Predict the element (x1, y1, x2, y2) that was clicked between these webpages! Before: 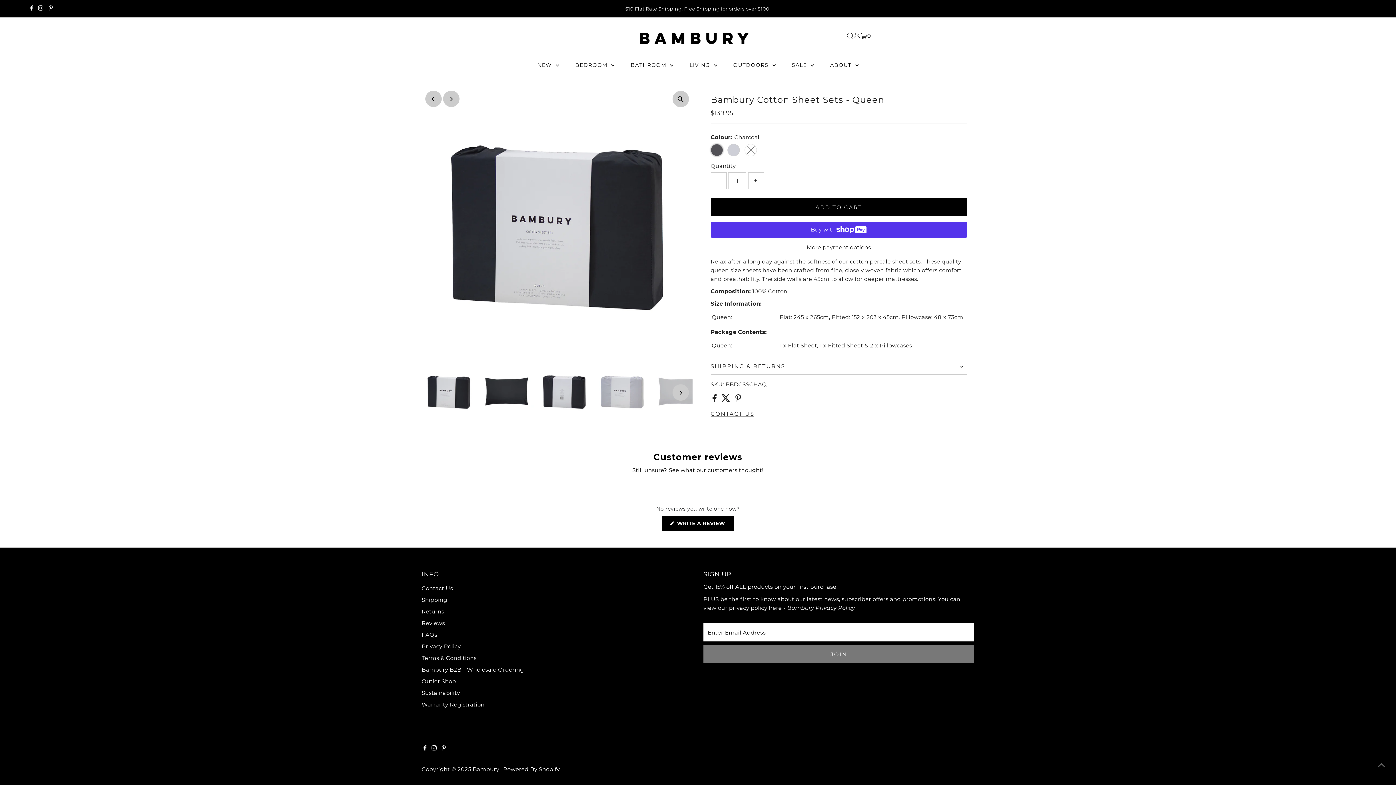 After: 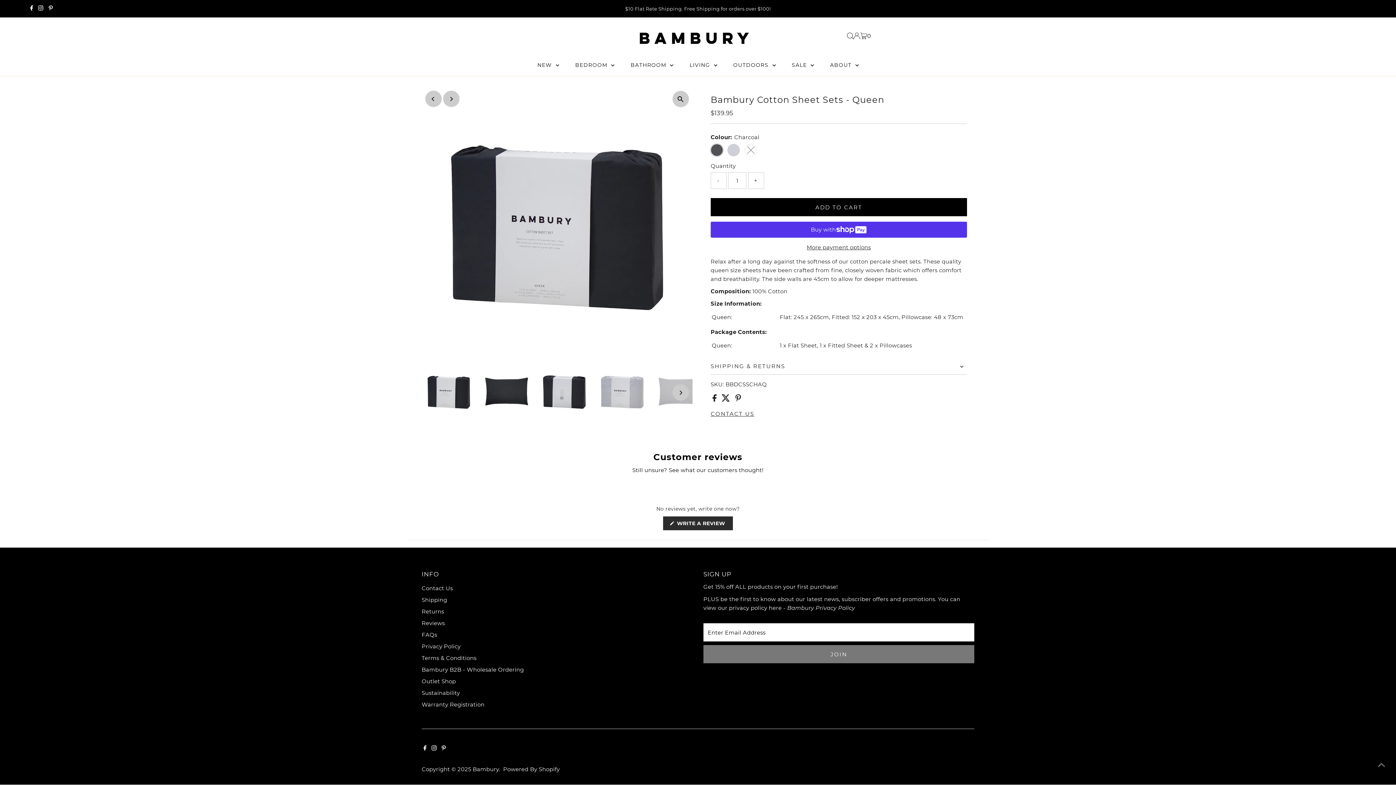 Action: bbox: (662, 516, 733, 531) label:  WRITE A REVIEW
(OPENS IN A NEW WINDOW)